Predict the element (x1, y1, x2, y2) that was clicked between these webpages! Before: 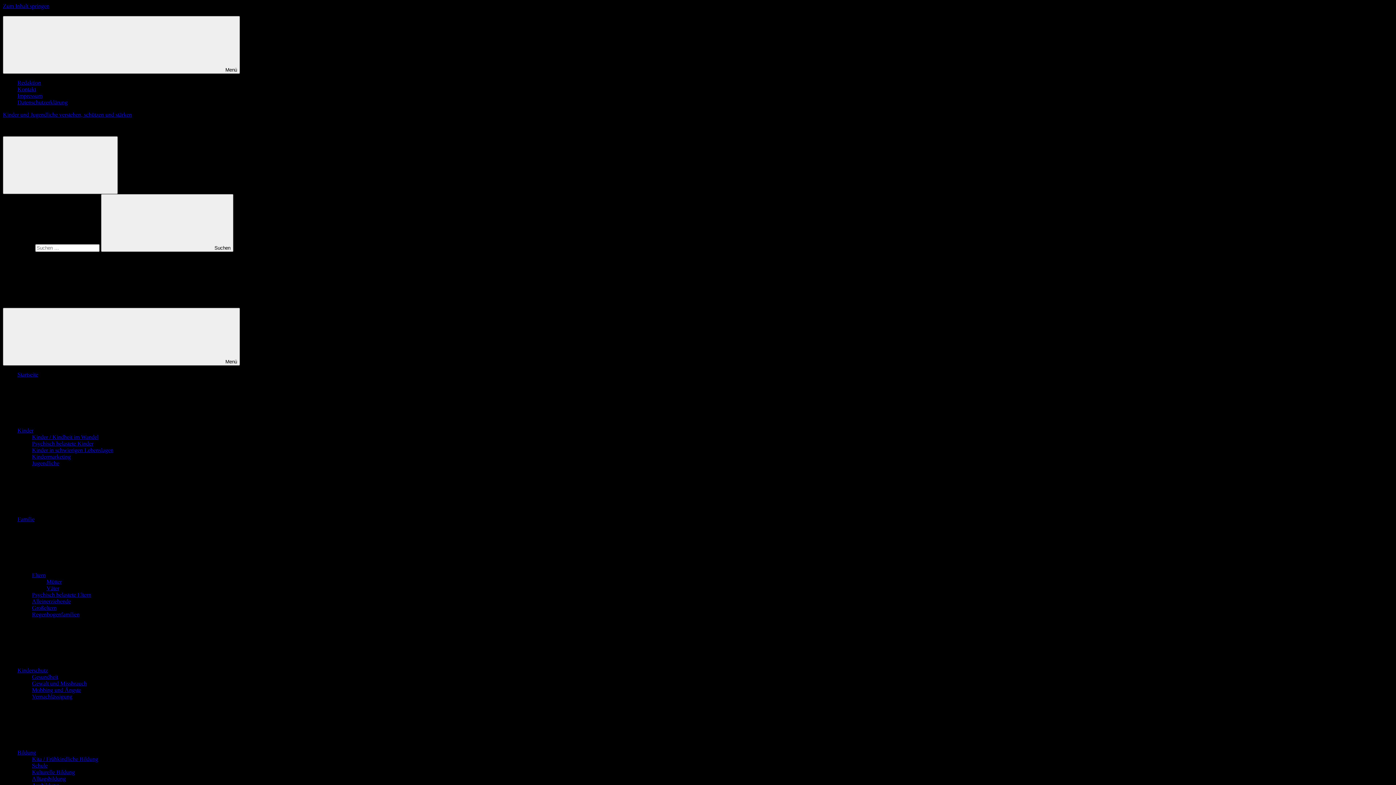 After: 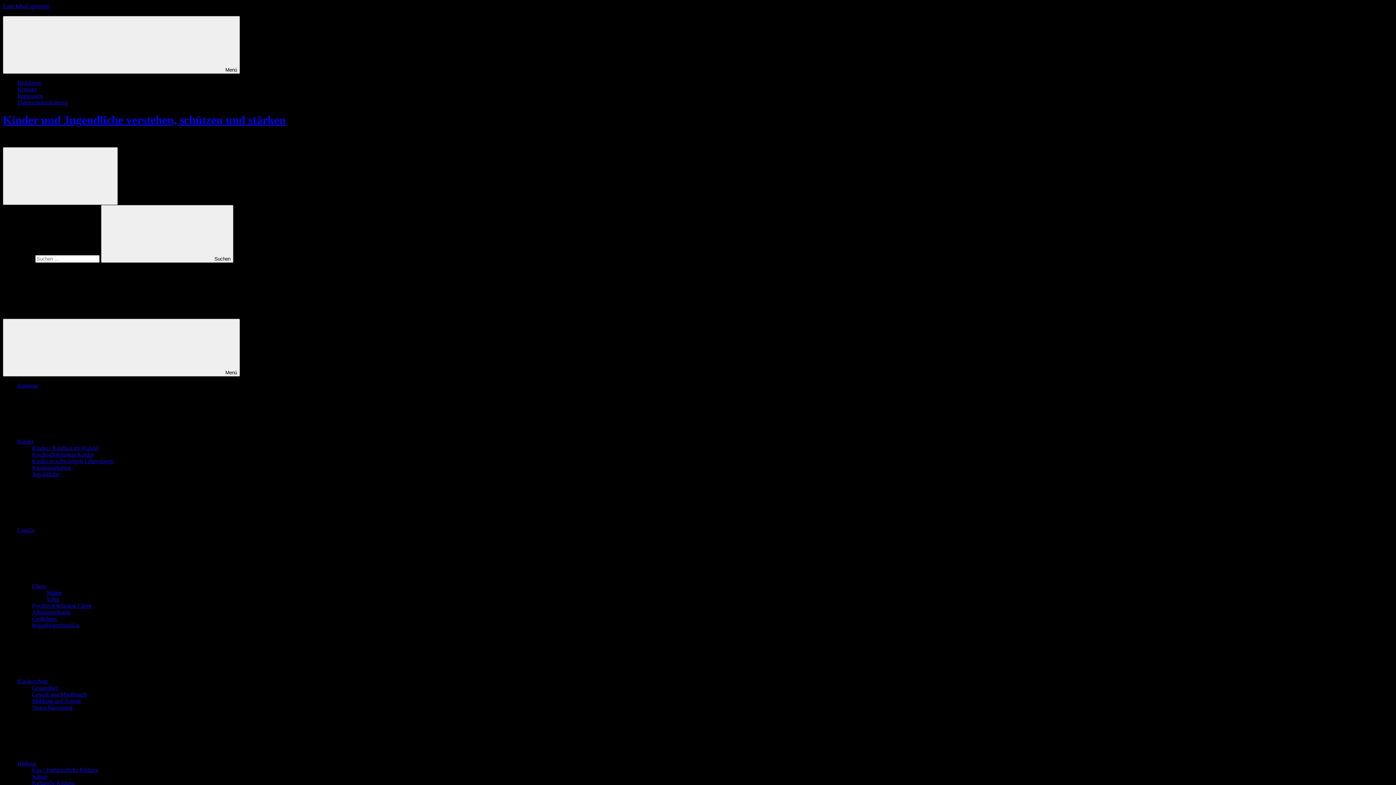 Action: bbox: (17, 371, 38, 377) label: Startseite